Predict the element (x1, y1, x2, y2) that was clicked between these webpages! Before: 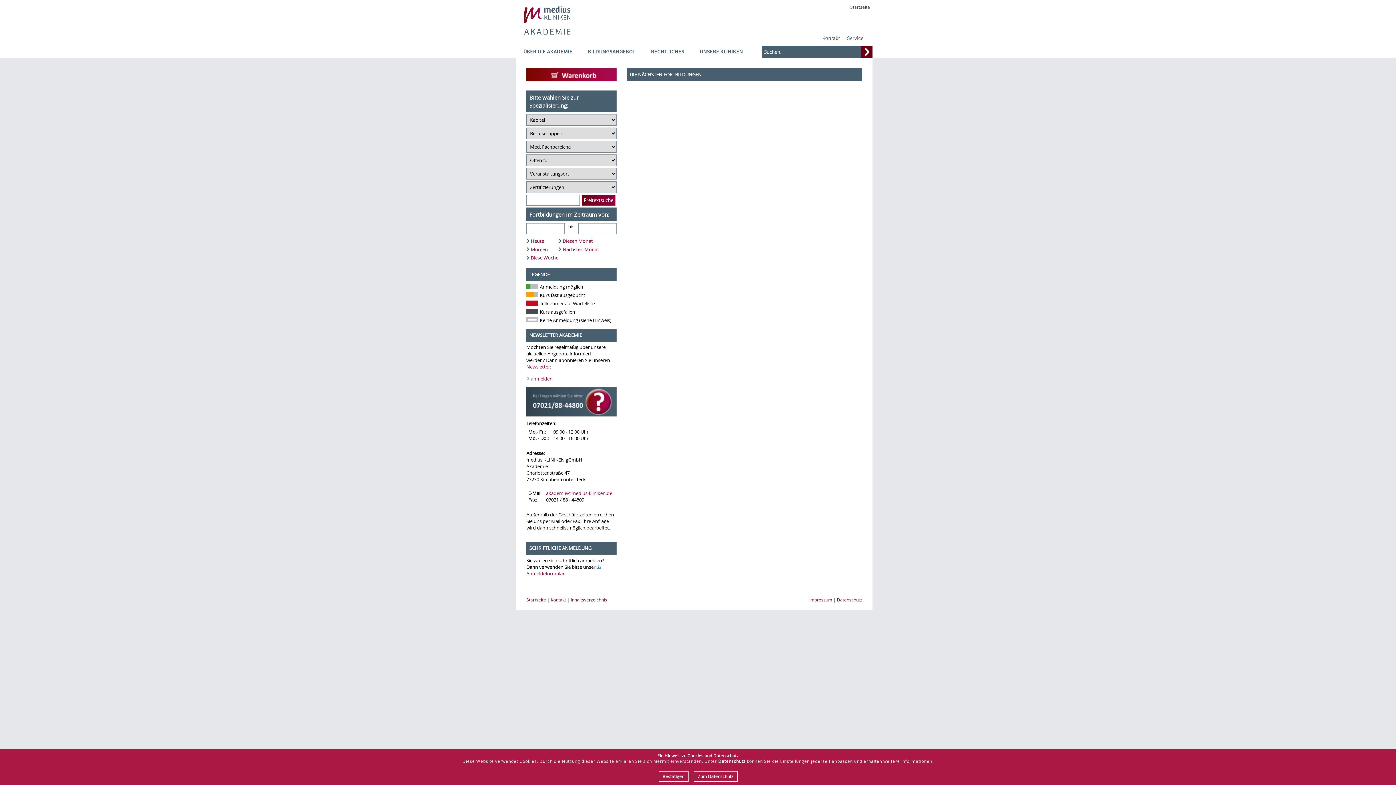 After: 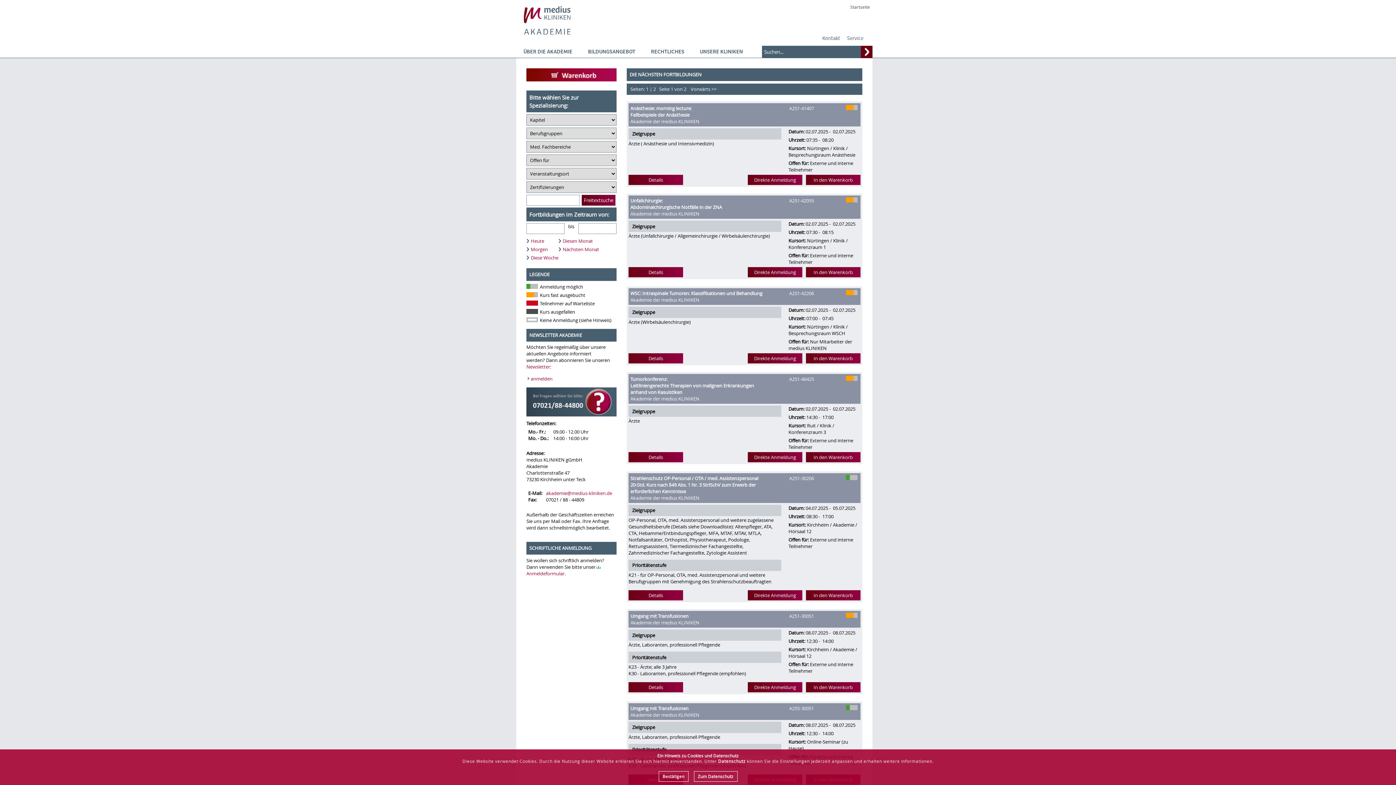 Action: label: Nächsten Monat bbox: (562, 246, 599, 252)